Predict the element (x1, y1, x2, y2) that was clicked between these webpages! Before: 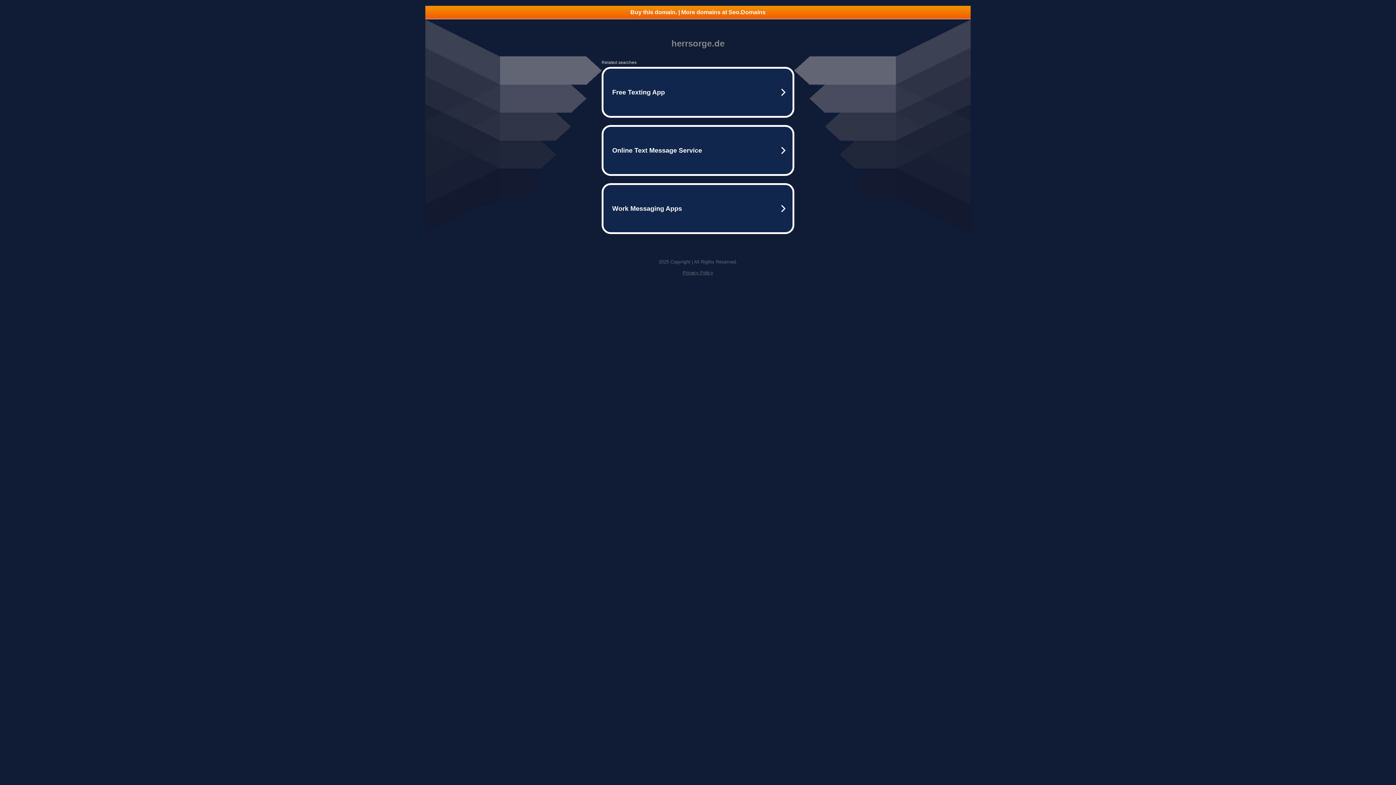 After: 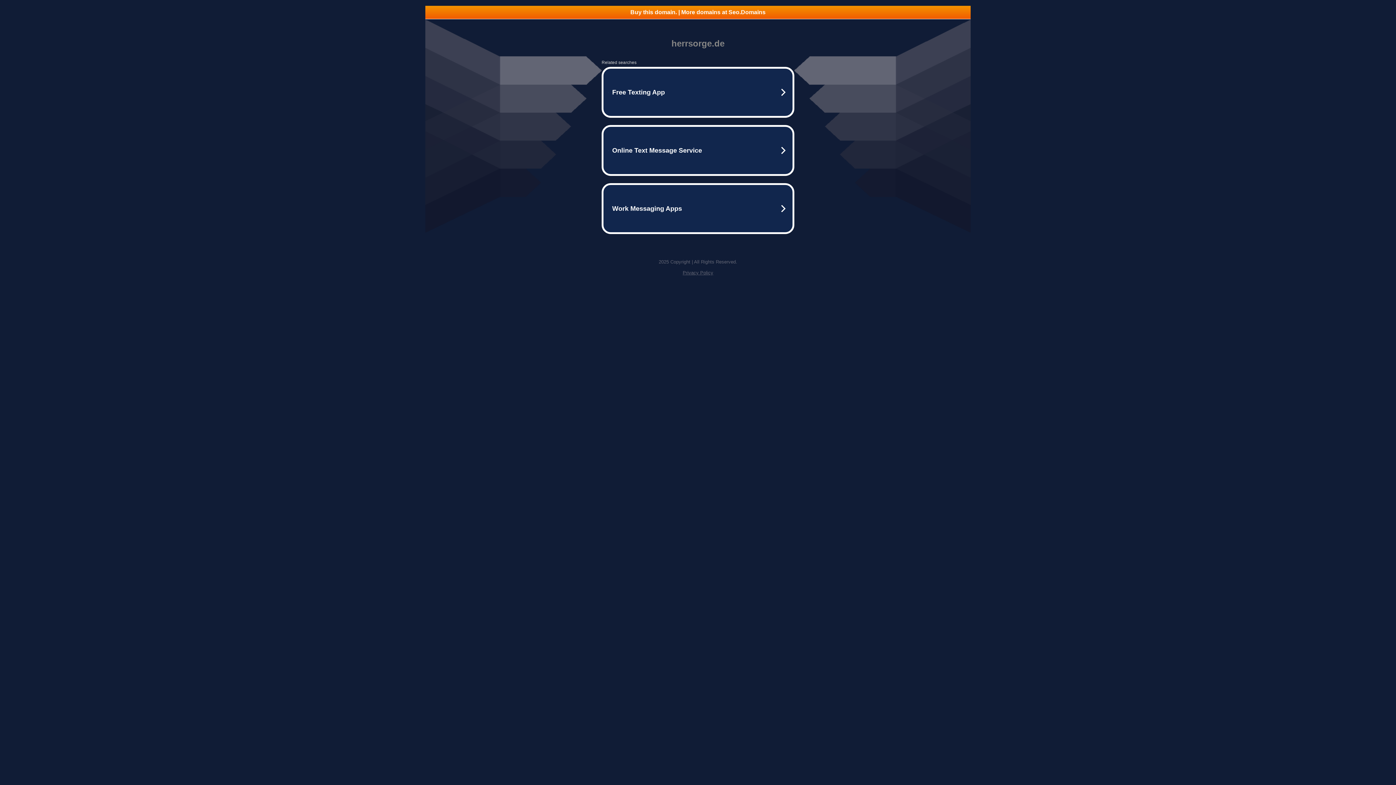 Action: label: Privacy Policy bbox: (682, 270, 713, 275)